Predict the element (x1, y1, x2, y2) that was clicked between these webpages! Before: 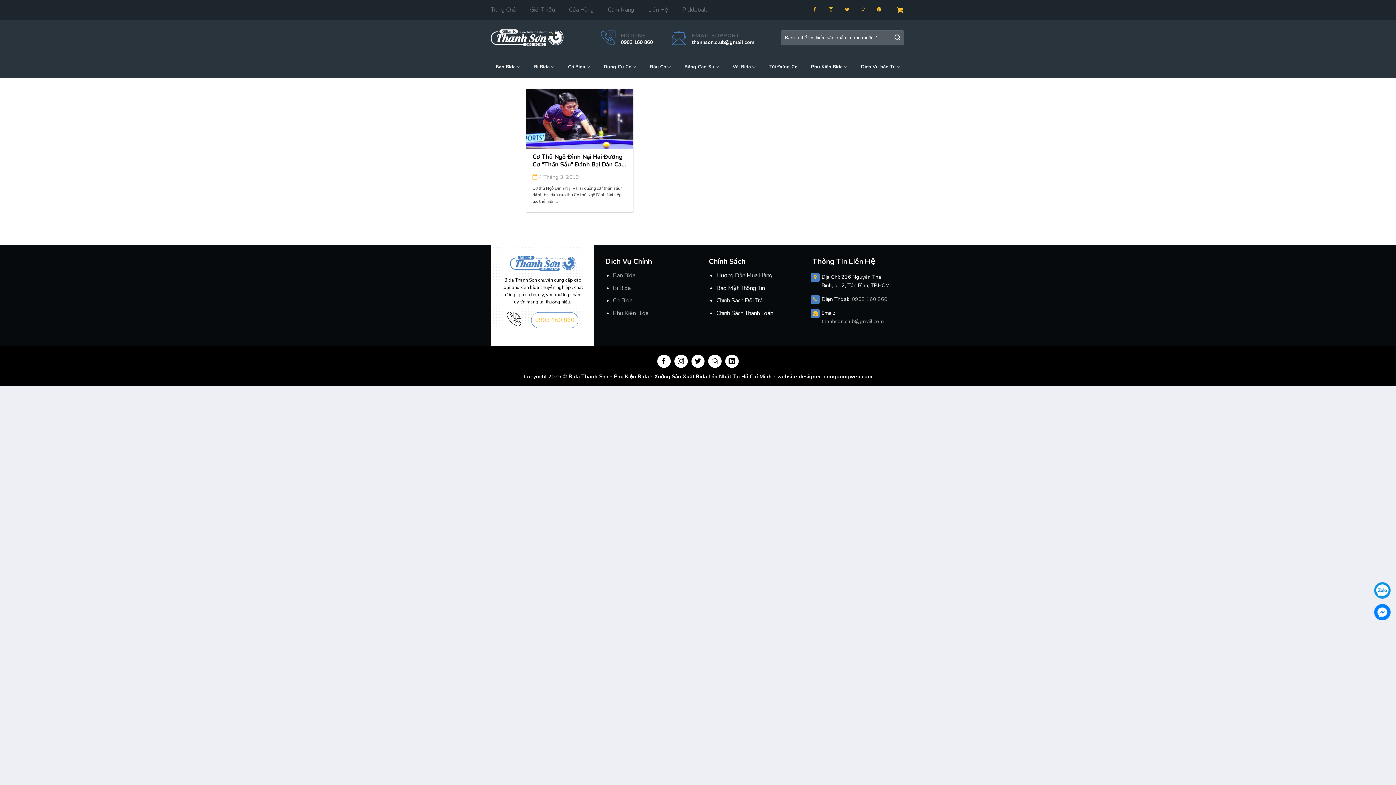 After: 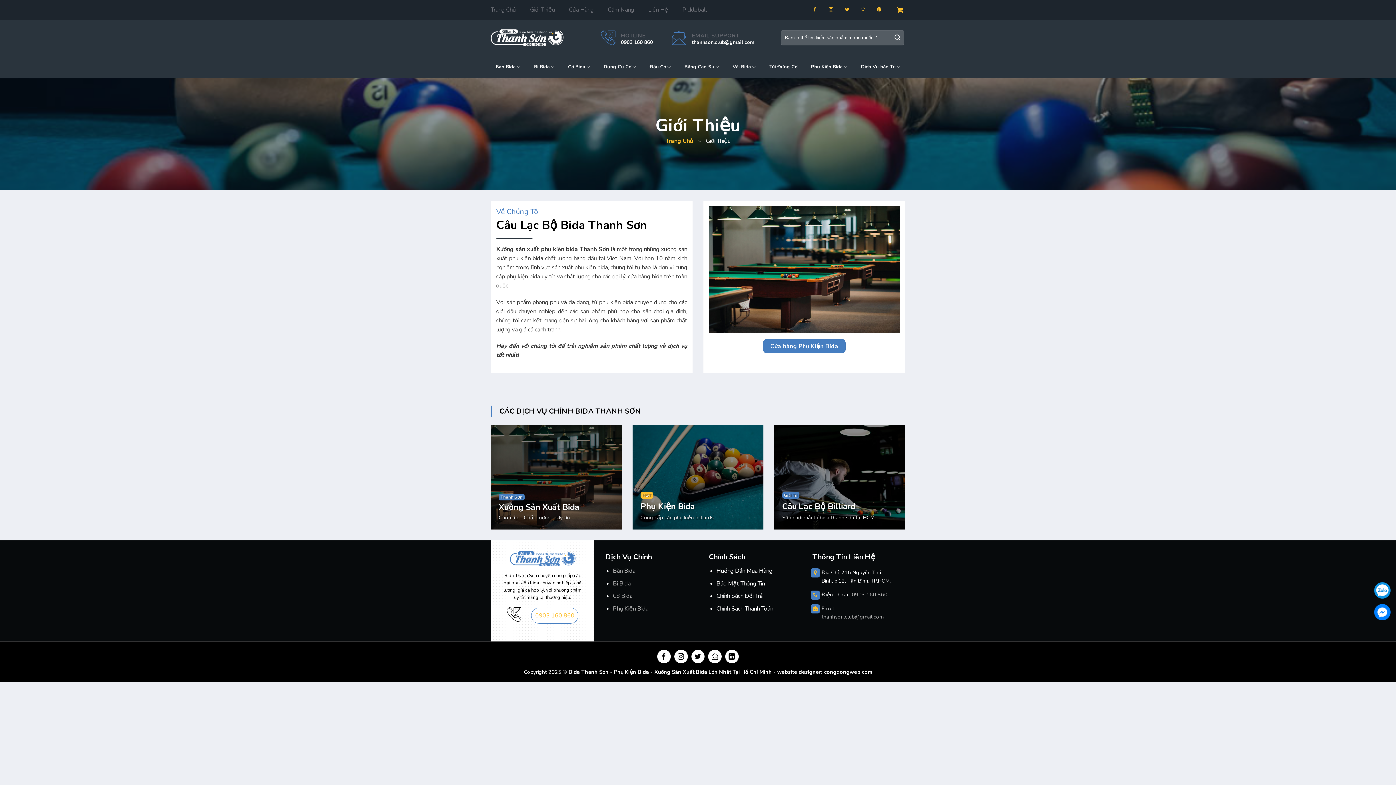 Action: label: Giới Thiệu bbox: (530, 3, 564, 16)